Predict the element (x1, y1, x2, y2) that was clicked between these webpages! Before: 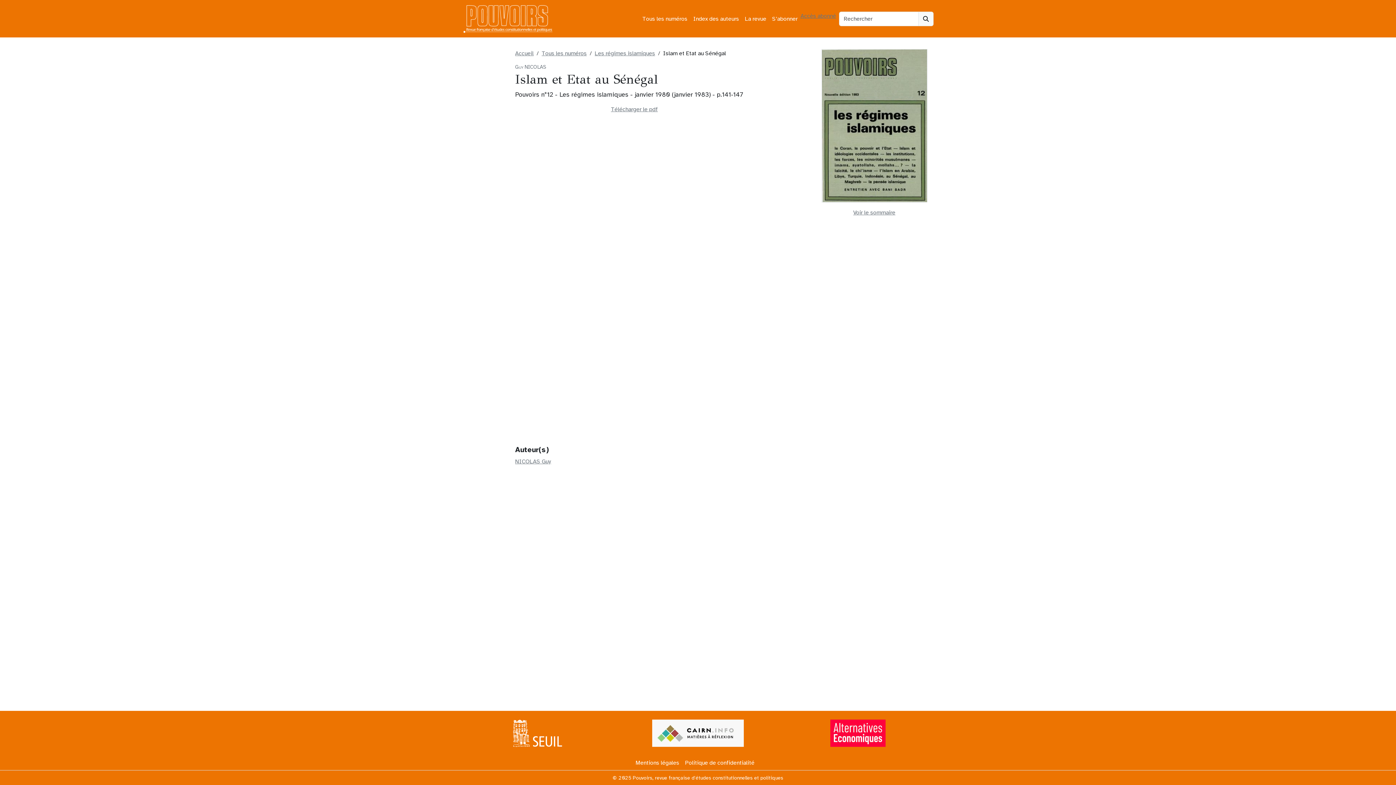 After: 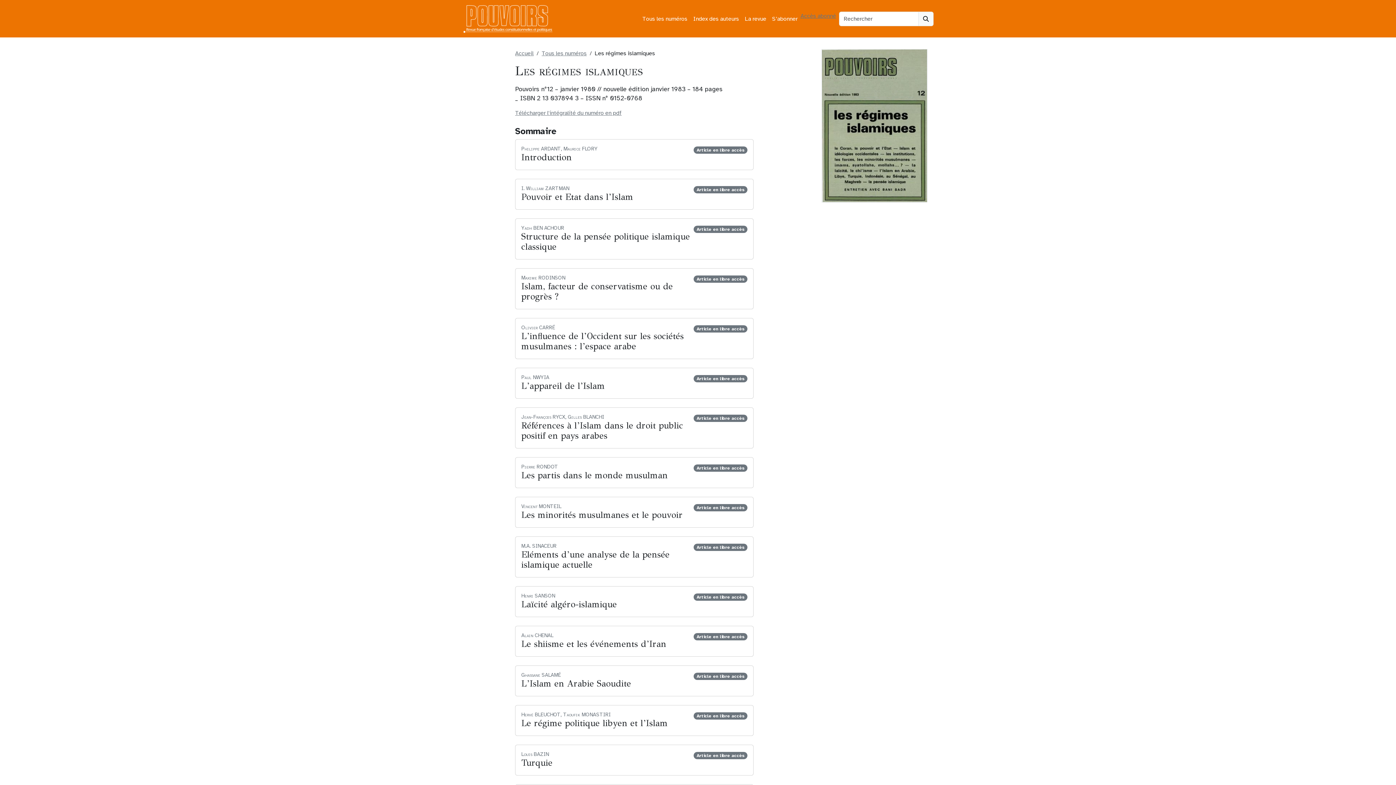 Action: bbox: (594, 49, 655, 57) label: Les régimes islamiques